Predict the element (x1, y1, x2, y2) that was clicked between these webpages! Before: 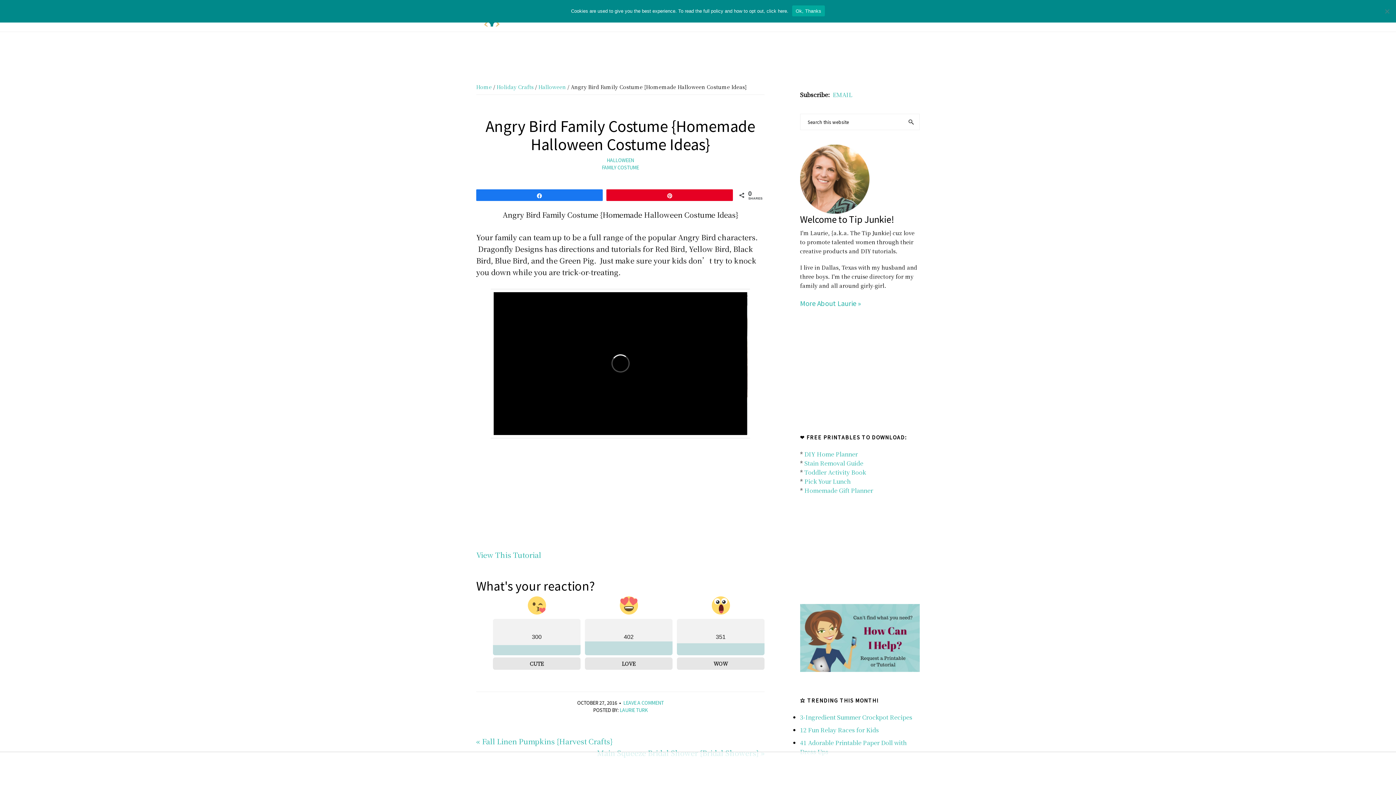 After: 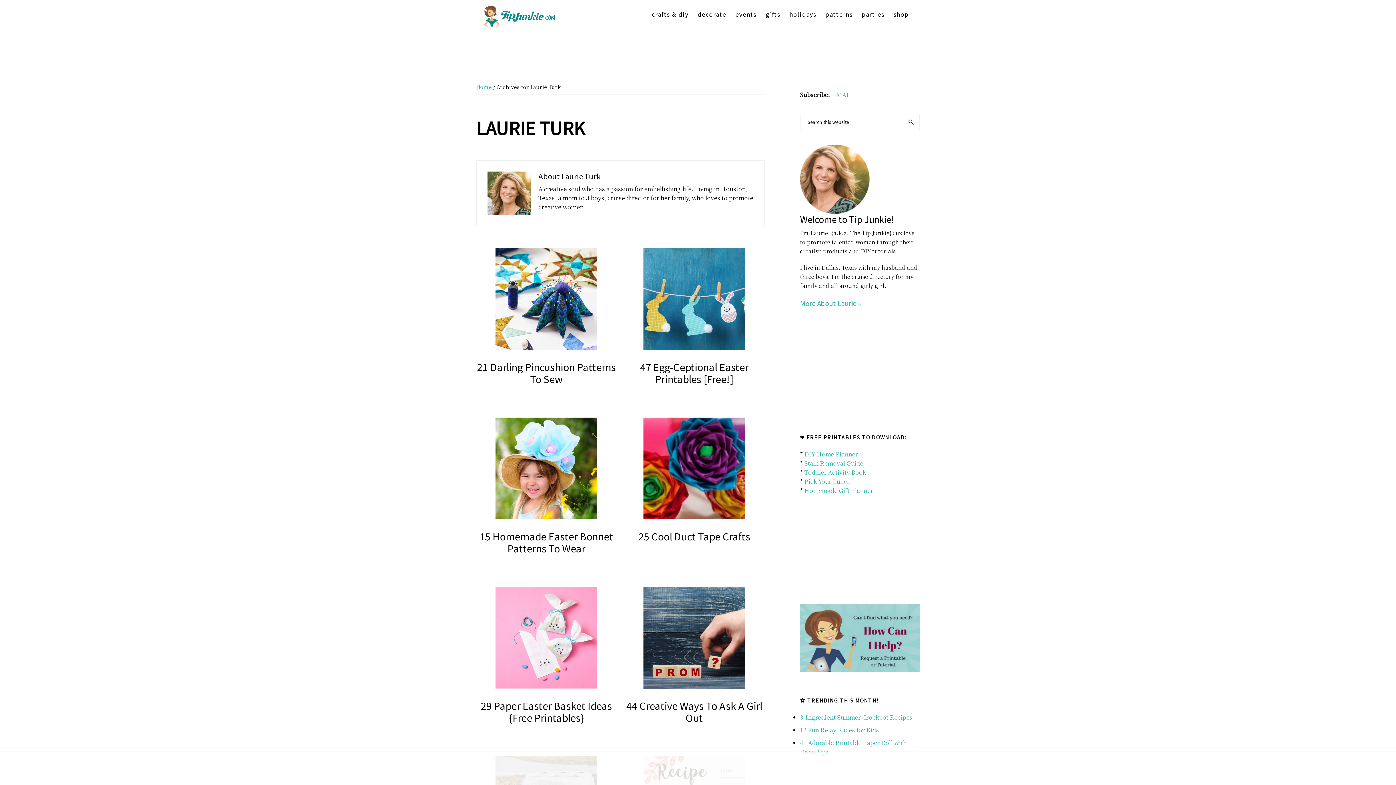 Action: bbox: (800, 145, 869, 153)